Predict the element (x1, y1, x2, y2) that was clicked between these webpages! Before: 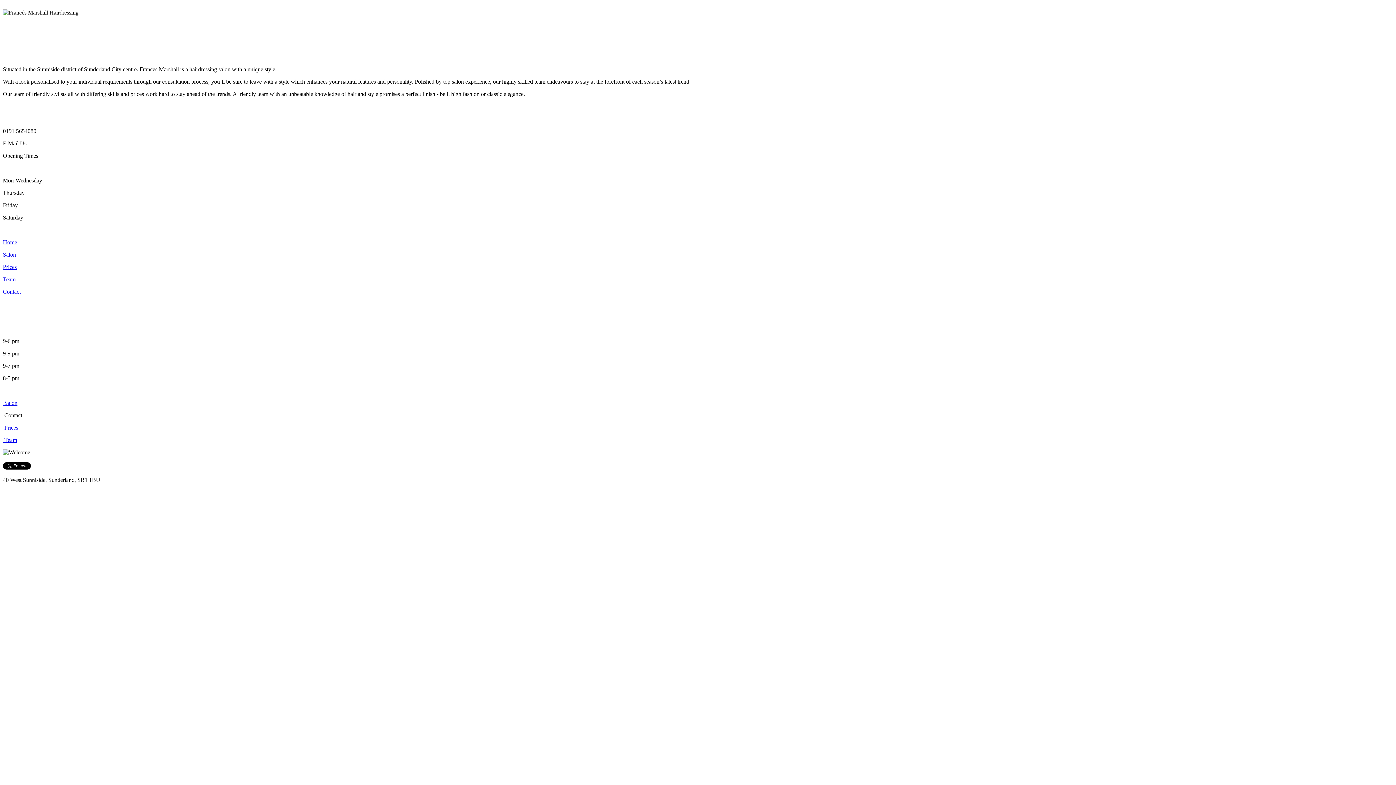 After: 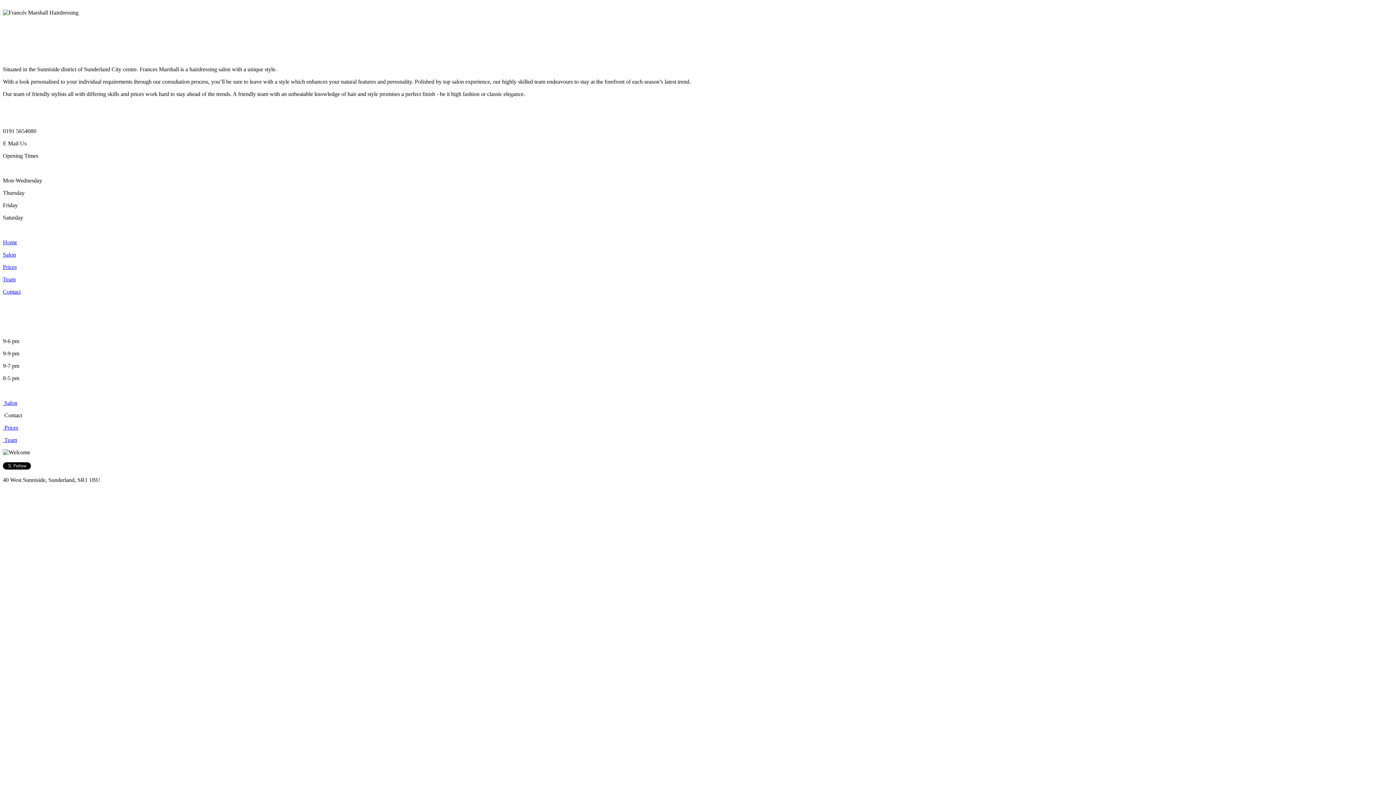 Action: label: Salon bbox: (2, 251, 1393, 258)